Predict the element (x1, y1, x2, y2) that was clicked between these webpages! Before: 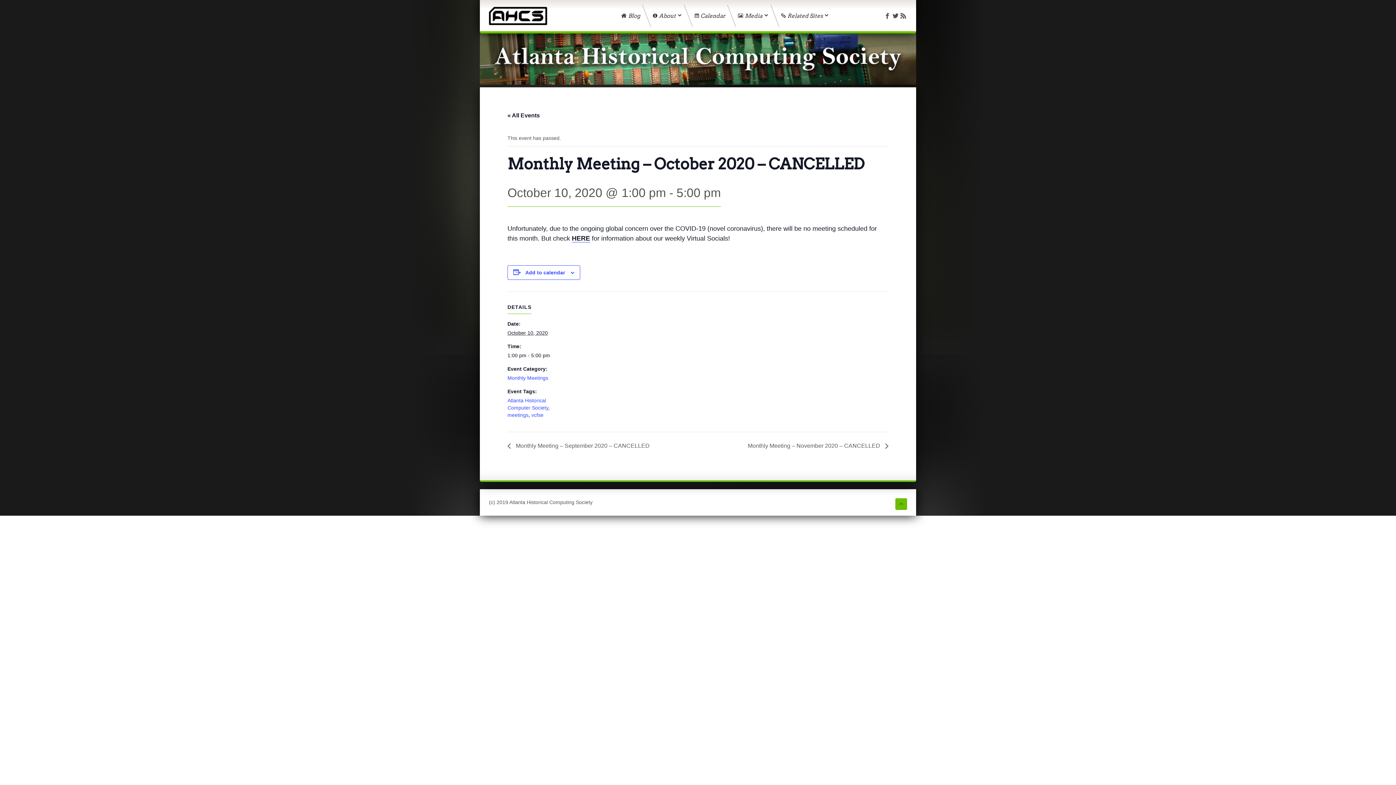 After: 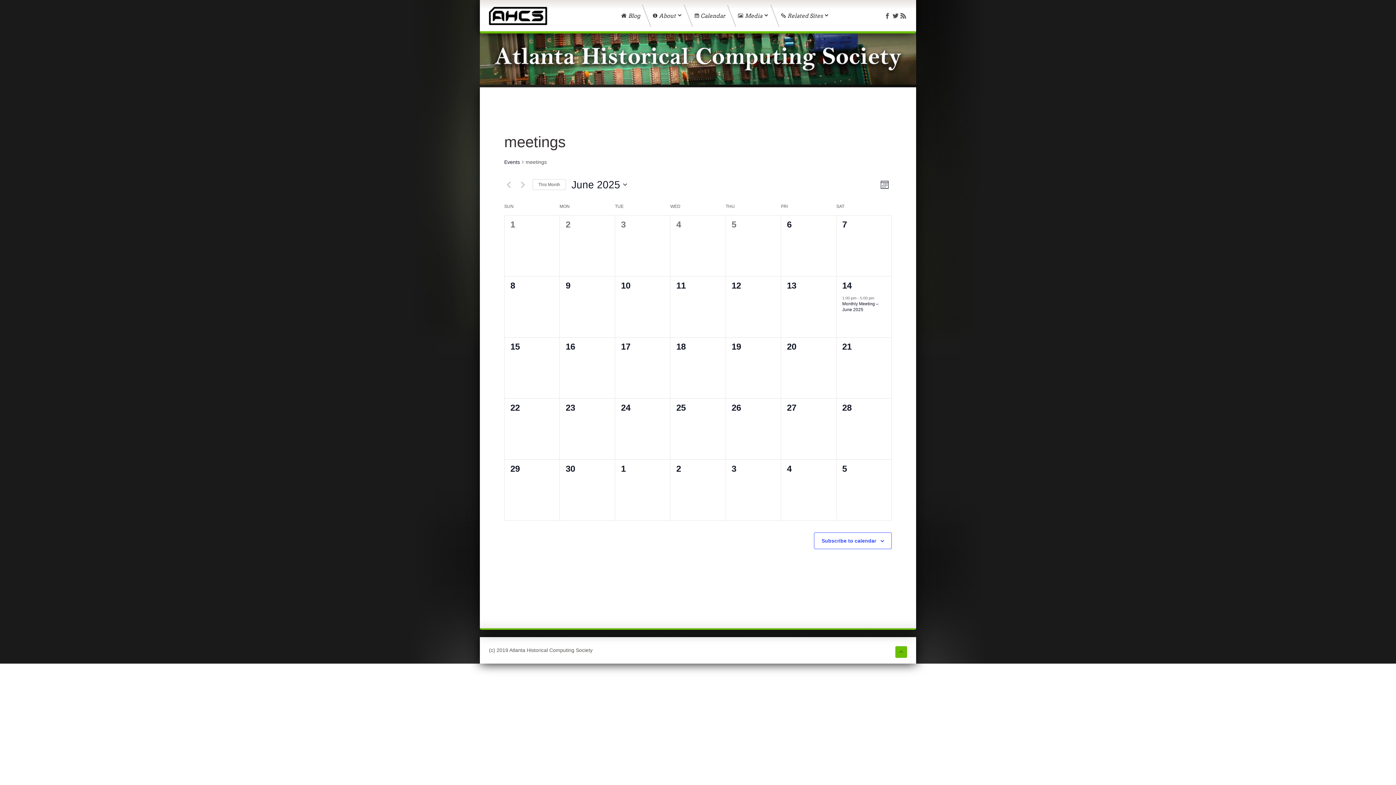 Action: bbox: (507, 412, 528, 418) label: meetings